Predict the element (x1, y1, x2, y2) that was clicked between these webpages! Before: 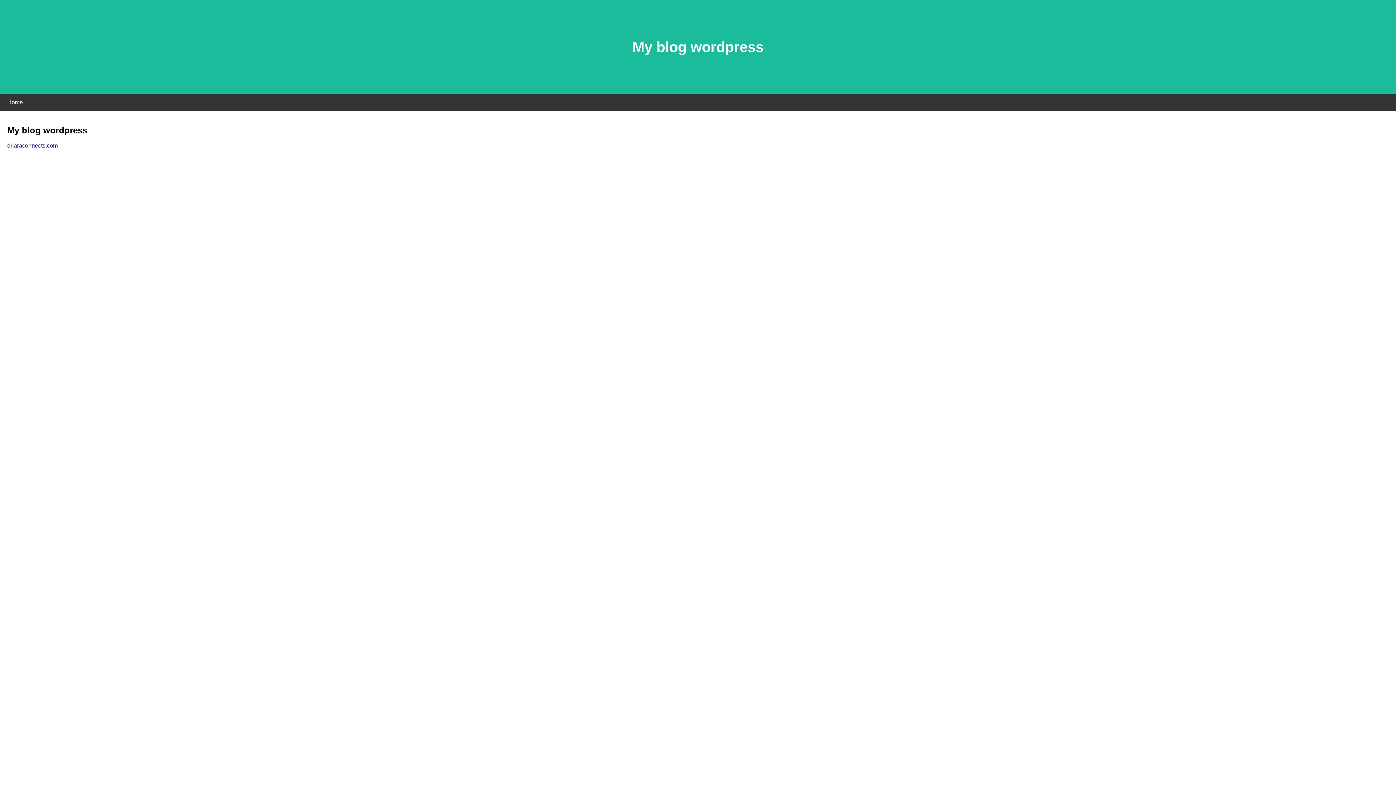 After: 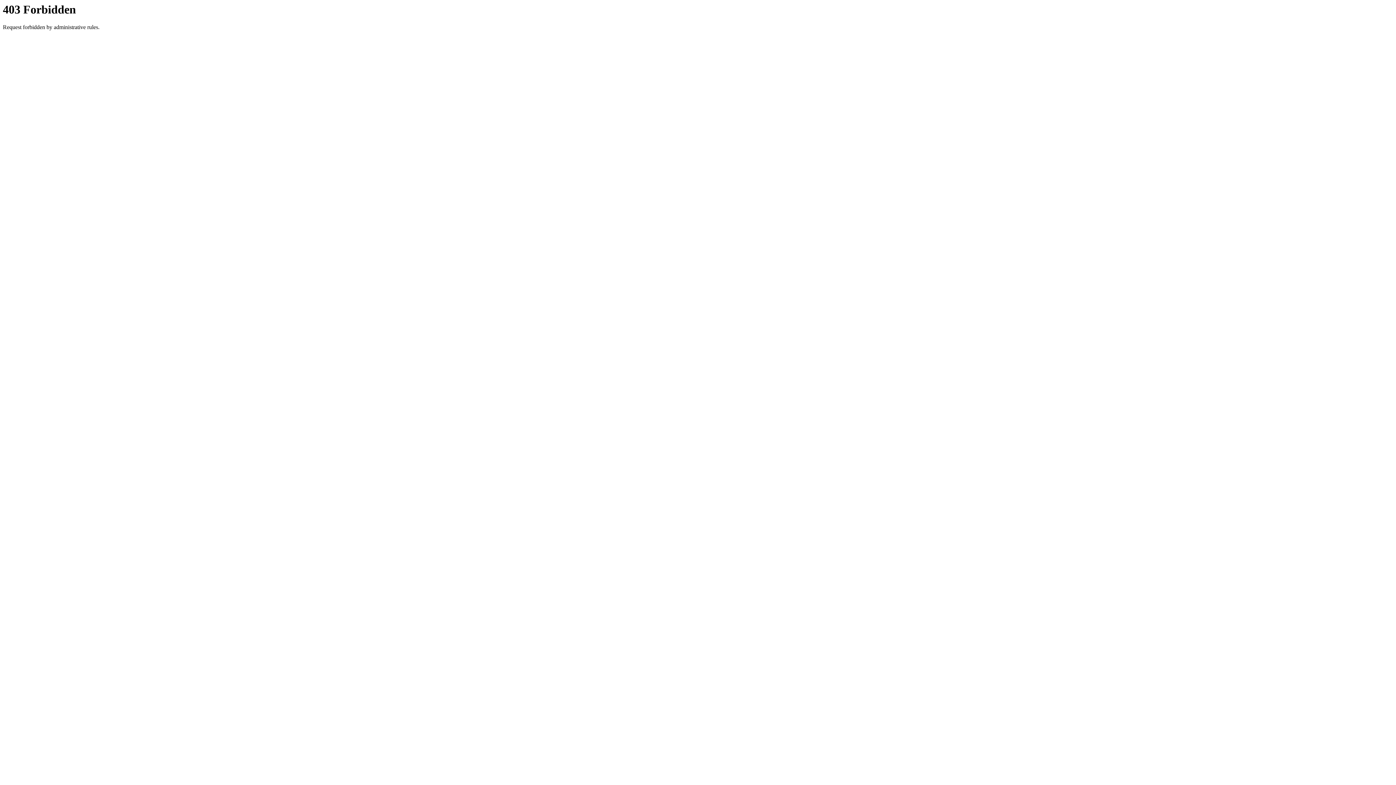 Action: label: drlaraconnects.com bbox: (7, 142, 57, 148)